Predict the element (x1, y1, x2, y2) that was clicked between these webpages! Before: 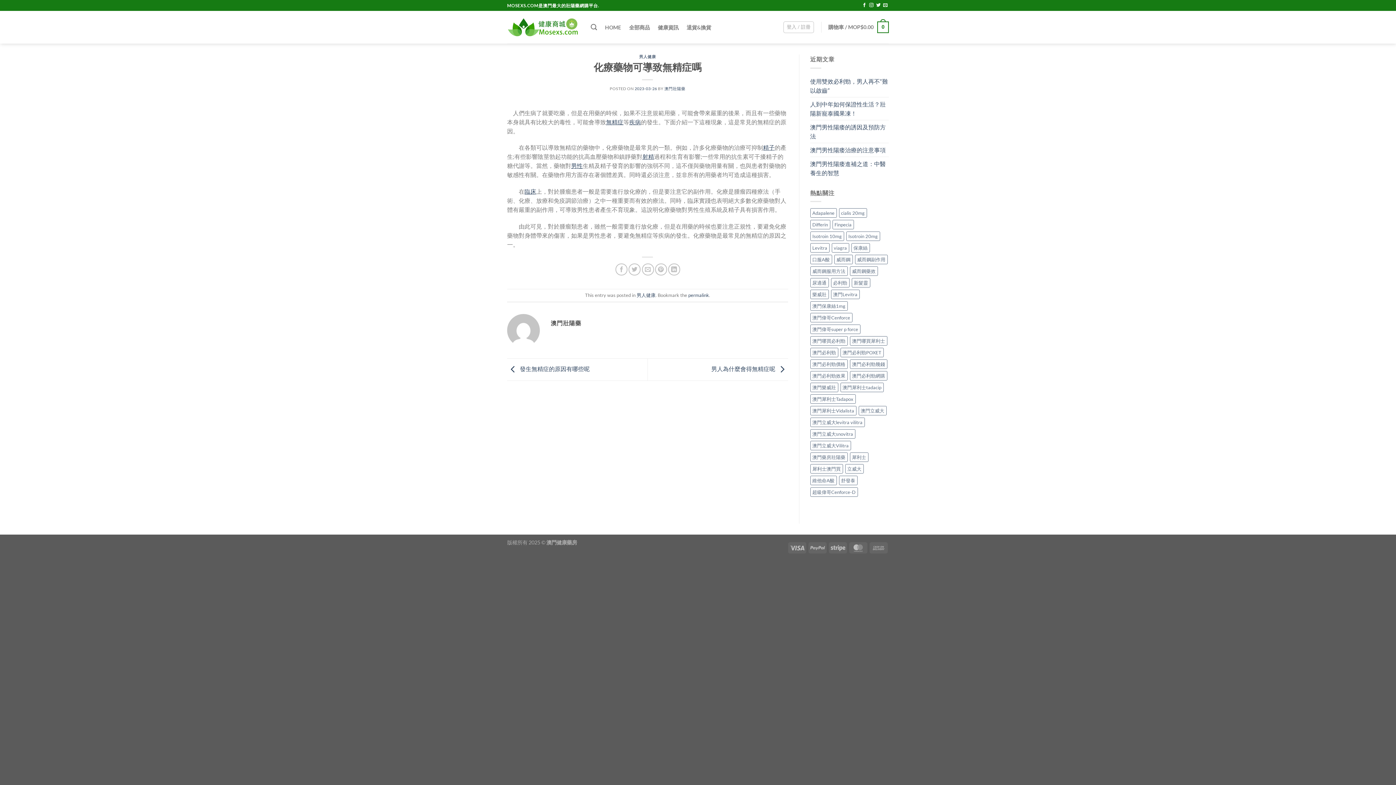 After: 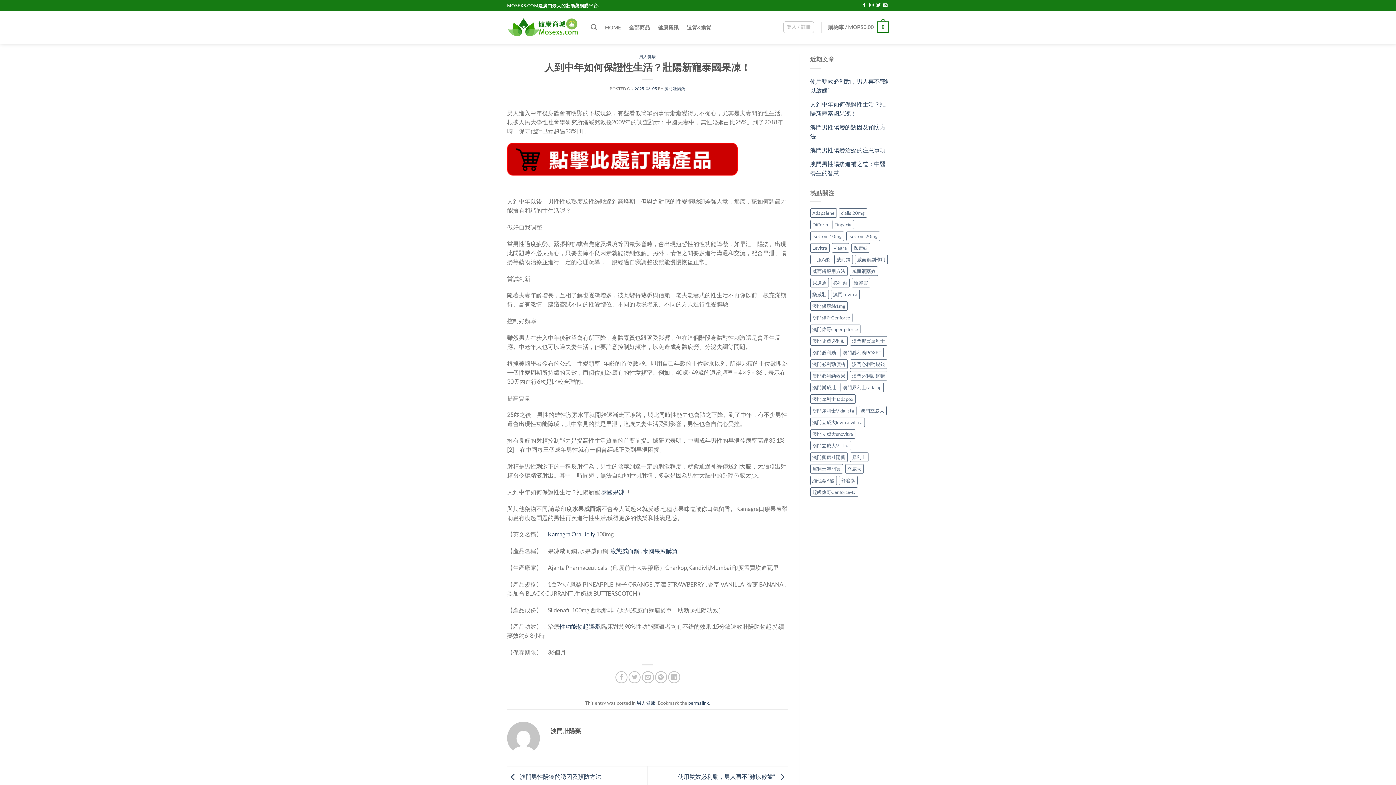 Action: bbox: (810, 97, 889, 119) label: 人到中年如何保證性生活？壯陽新寵泰國果凍！